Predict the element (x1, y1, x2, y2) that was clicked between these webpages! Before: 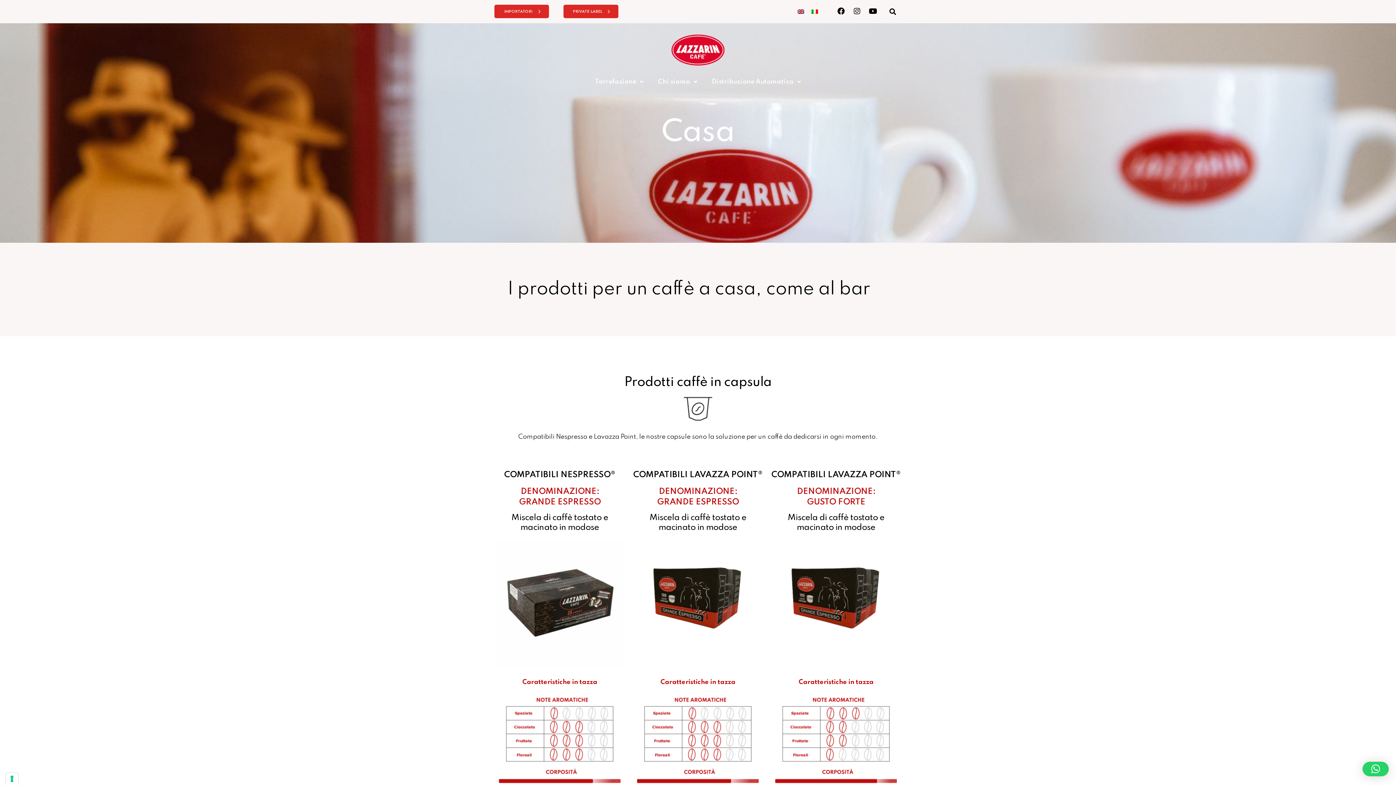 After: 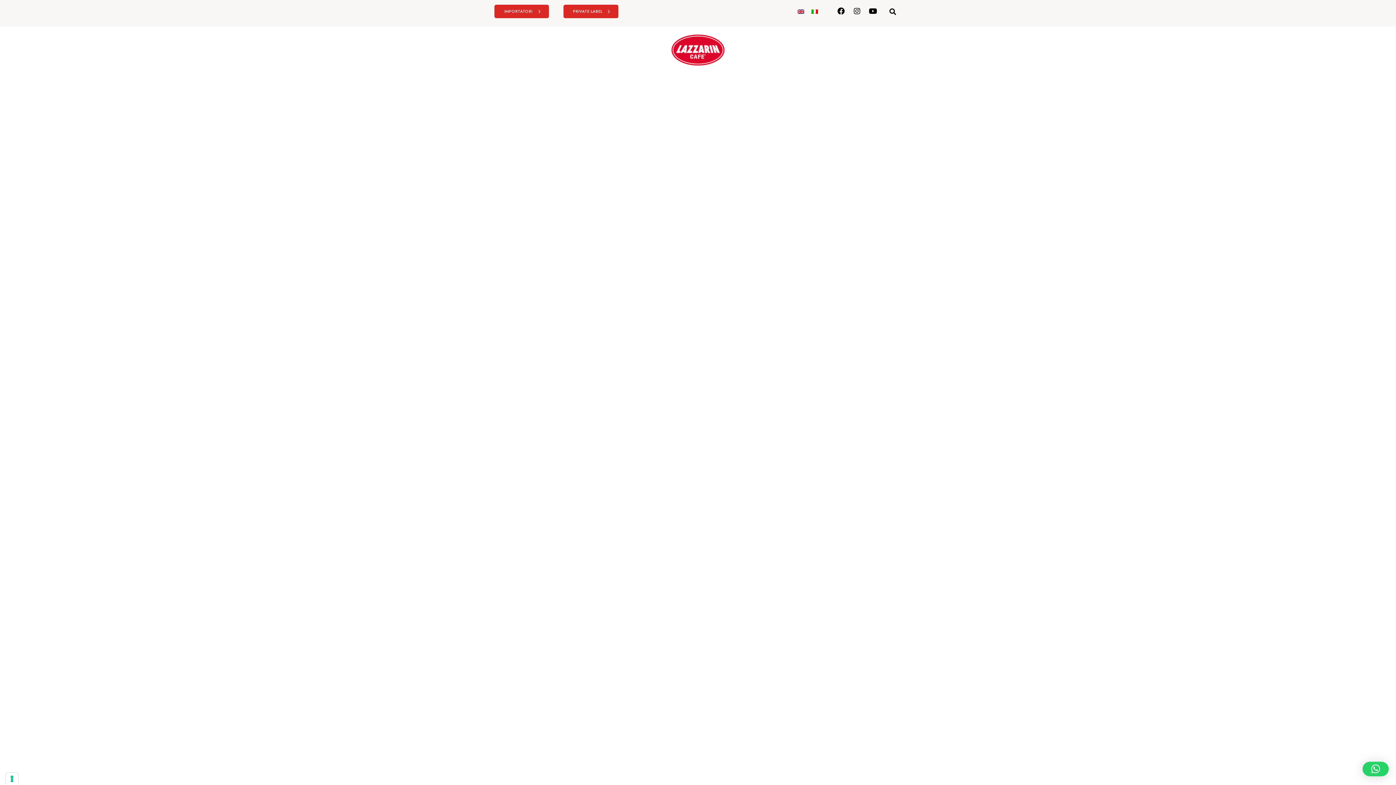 Action: bbox: (670, 33, 725, 66)